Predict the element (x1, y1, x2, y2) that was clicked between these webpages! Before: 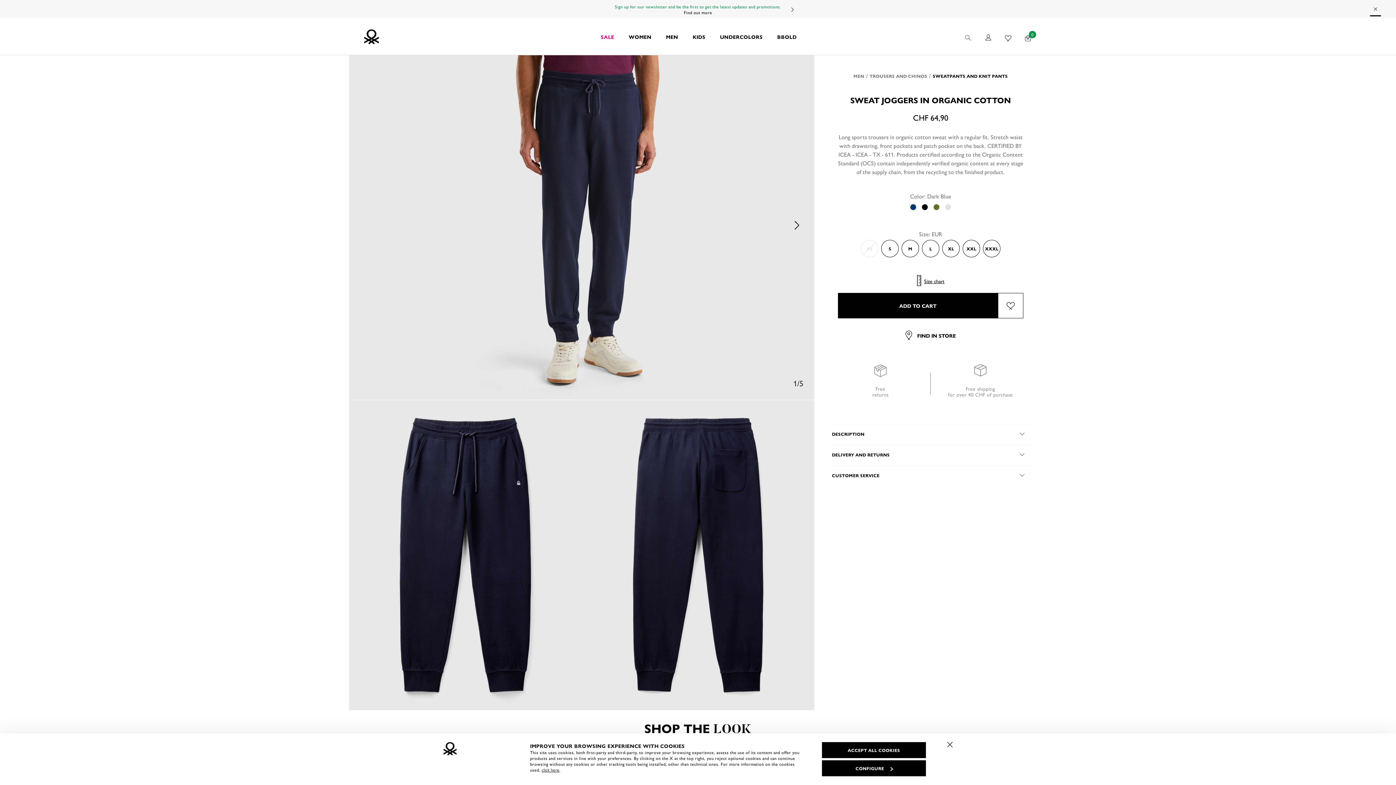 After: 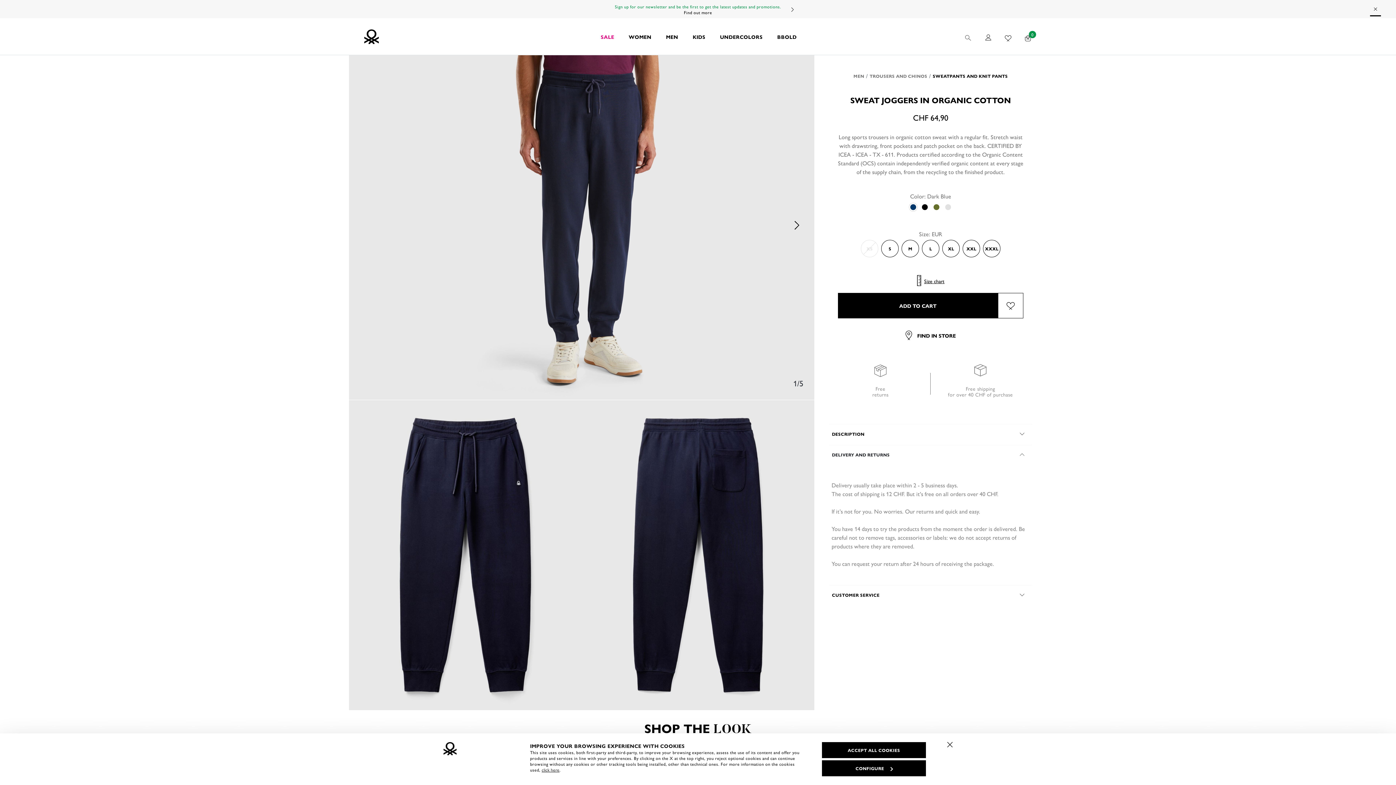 Action: bbox: (829, 445, 1032, 465) label: DELIVERY AND RETURNS